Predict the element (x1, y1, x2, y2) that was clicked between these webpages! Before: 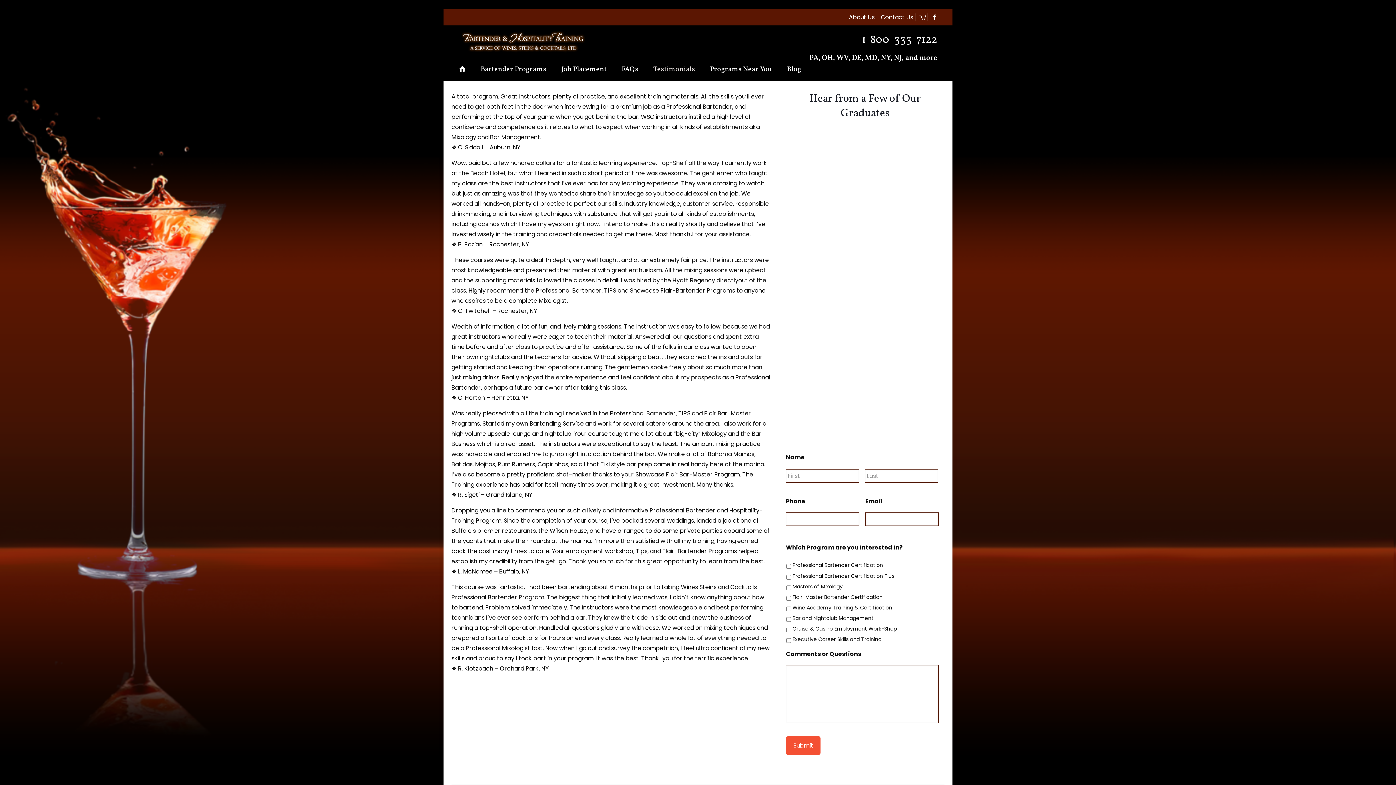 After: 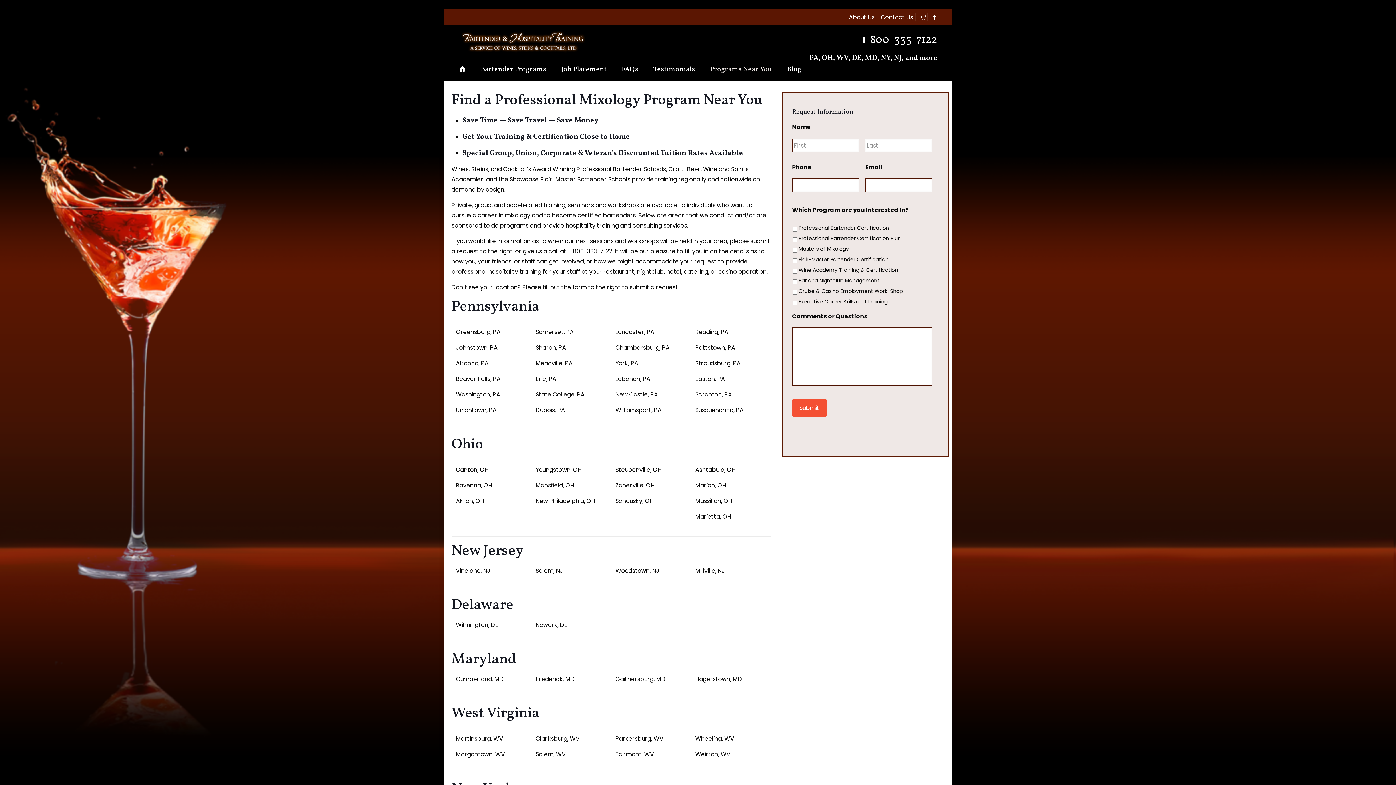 Action: label: Programs Near You bbox: (702, 58, 780, 80)